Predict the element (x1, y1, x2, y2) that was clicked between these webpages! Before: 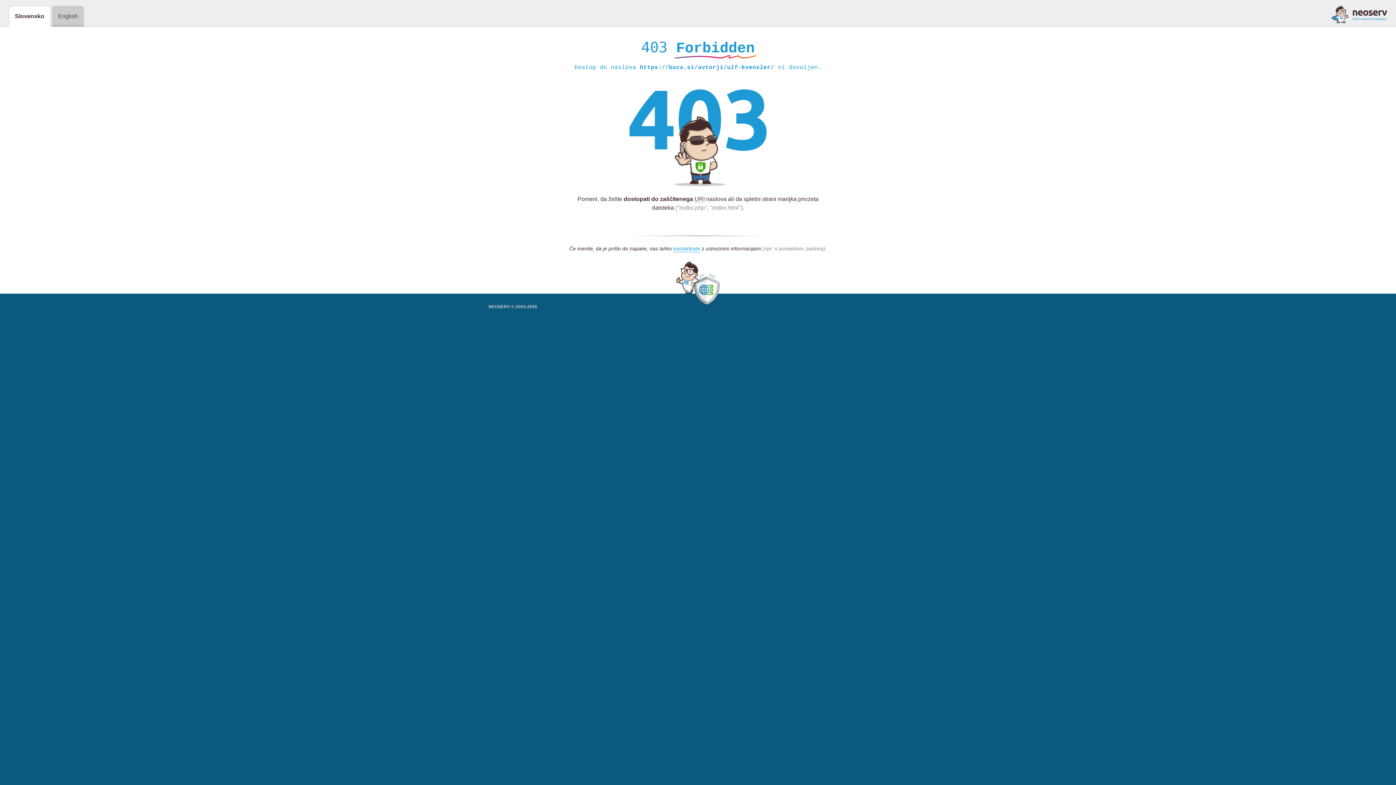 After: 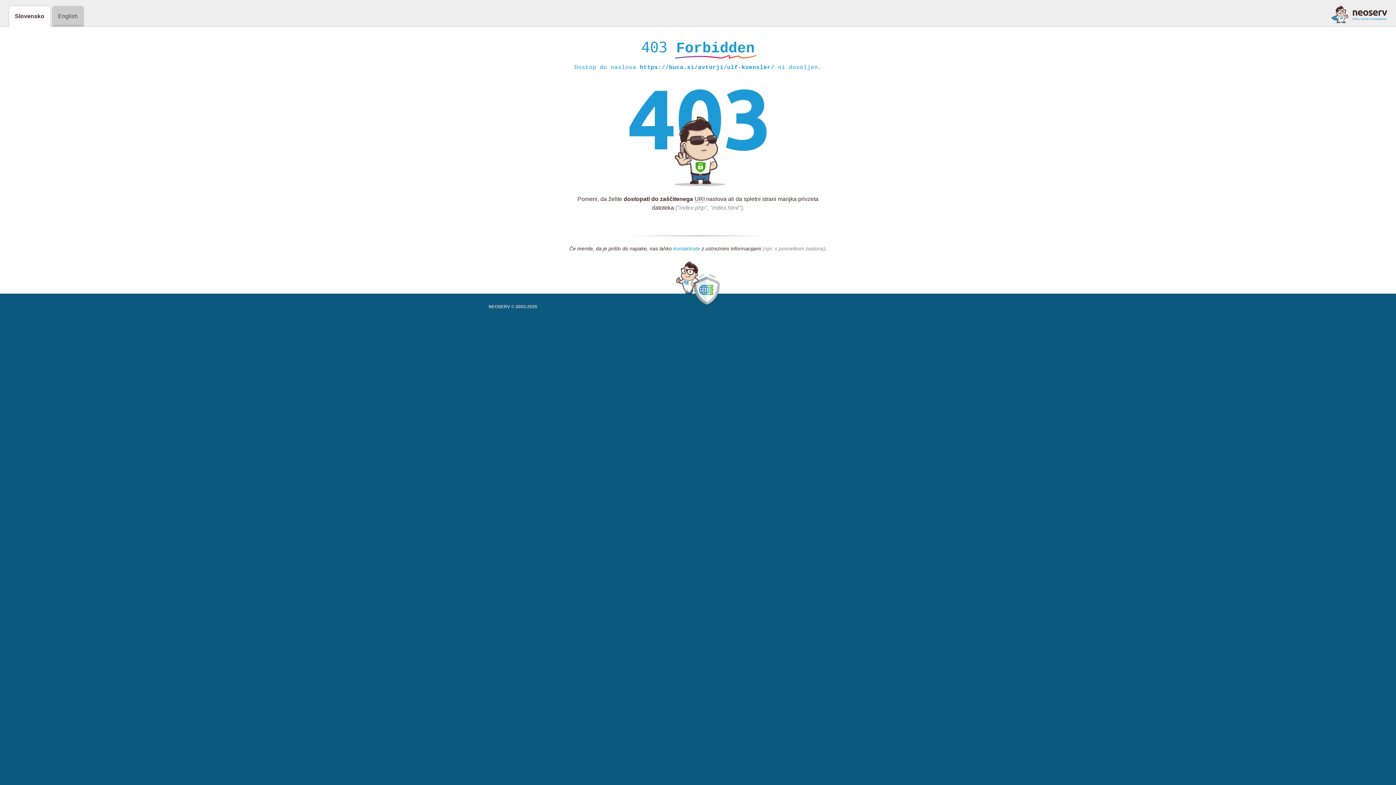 Action: bbox: (673, 245, 700, 252) label: kontaktirate